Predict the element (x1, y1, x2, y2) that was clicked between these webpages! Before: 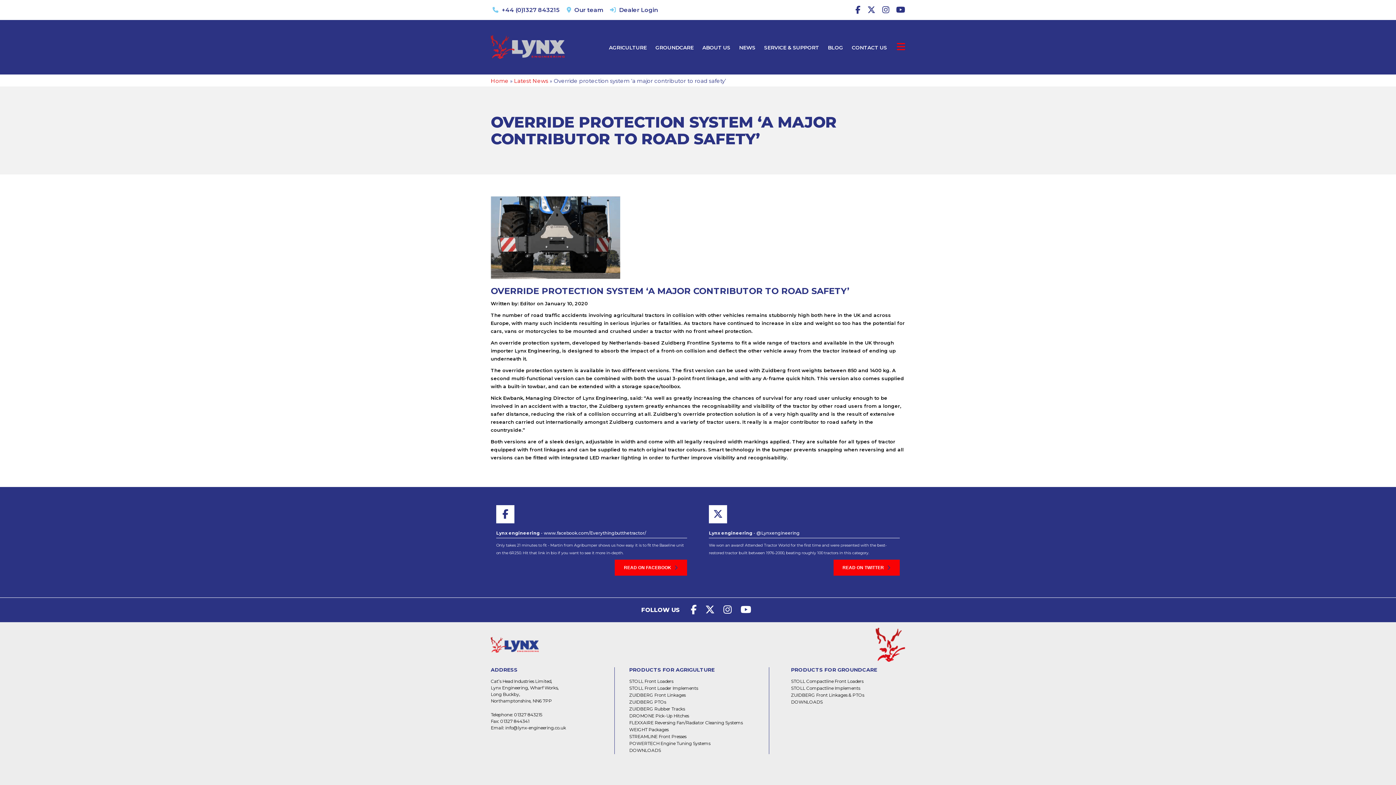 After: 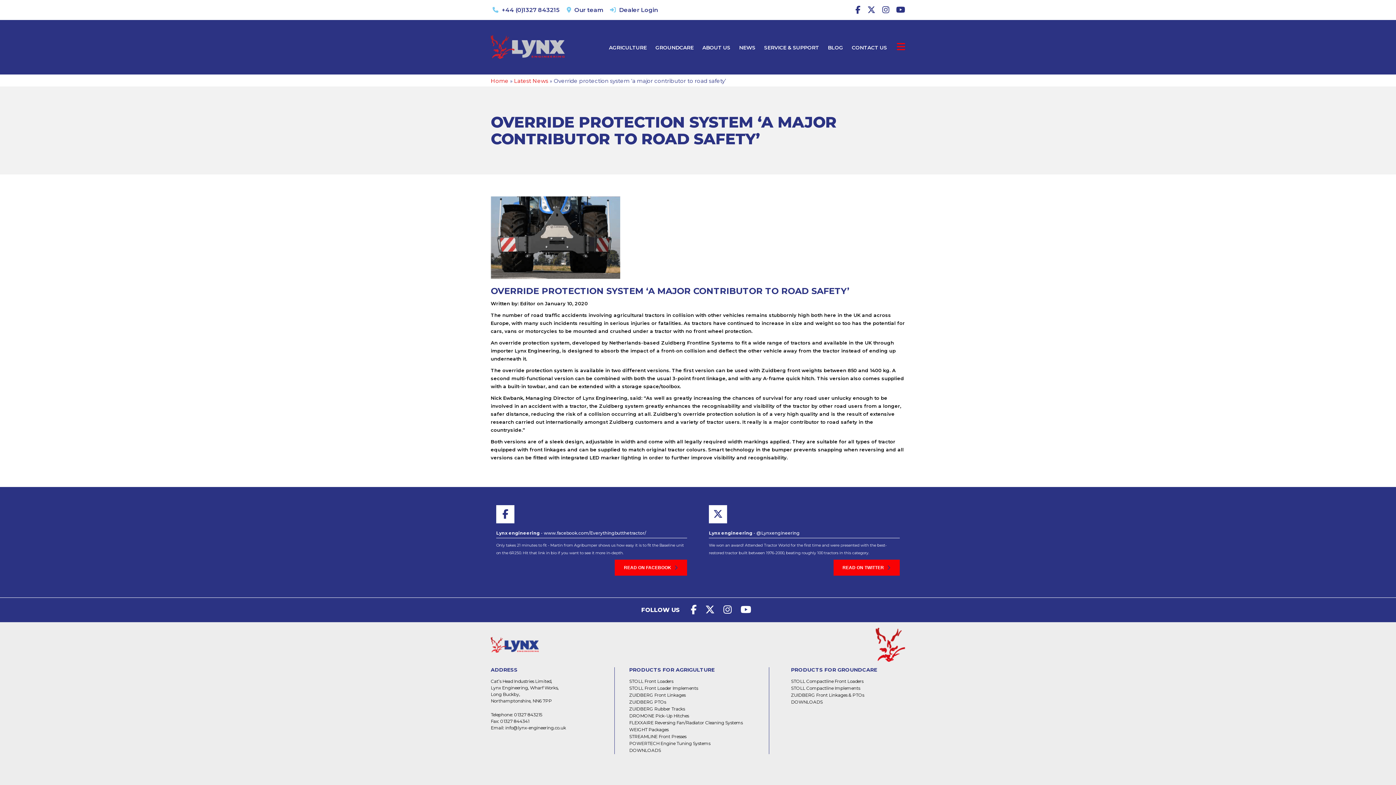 Action: bbox: (490, 6, 560, 13) label:  +44 (0)1327 843215